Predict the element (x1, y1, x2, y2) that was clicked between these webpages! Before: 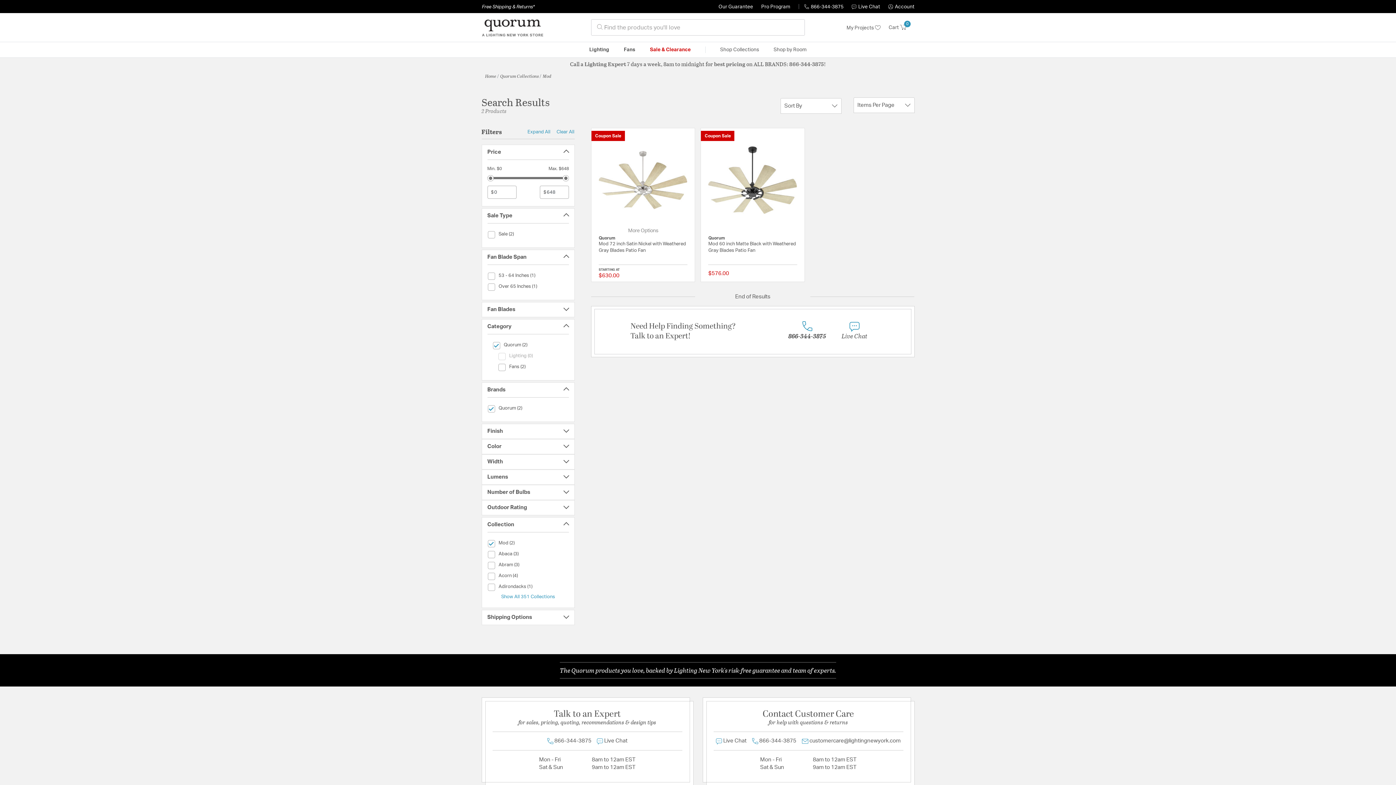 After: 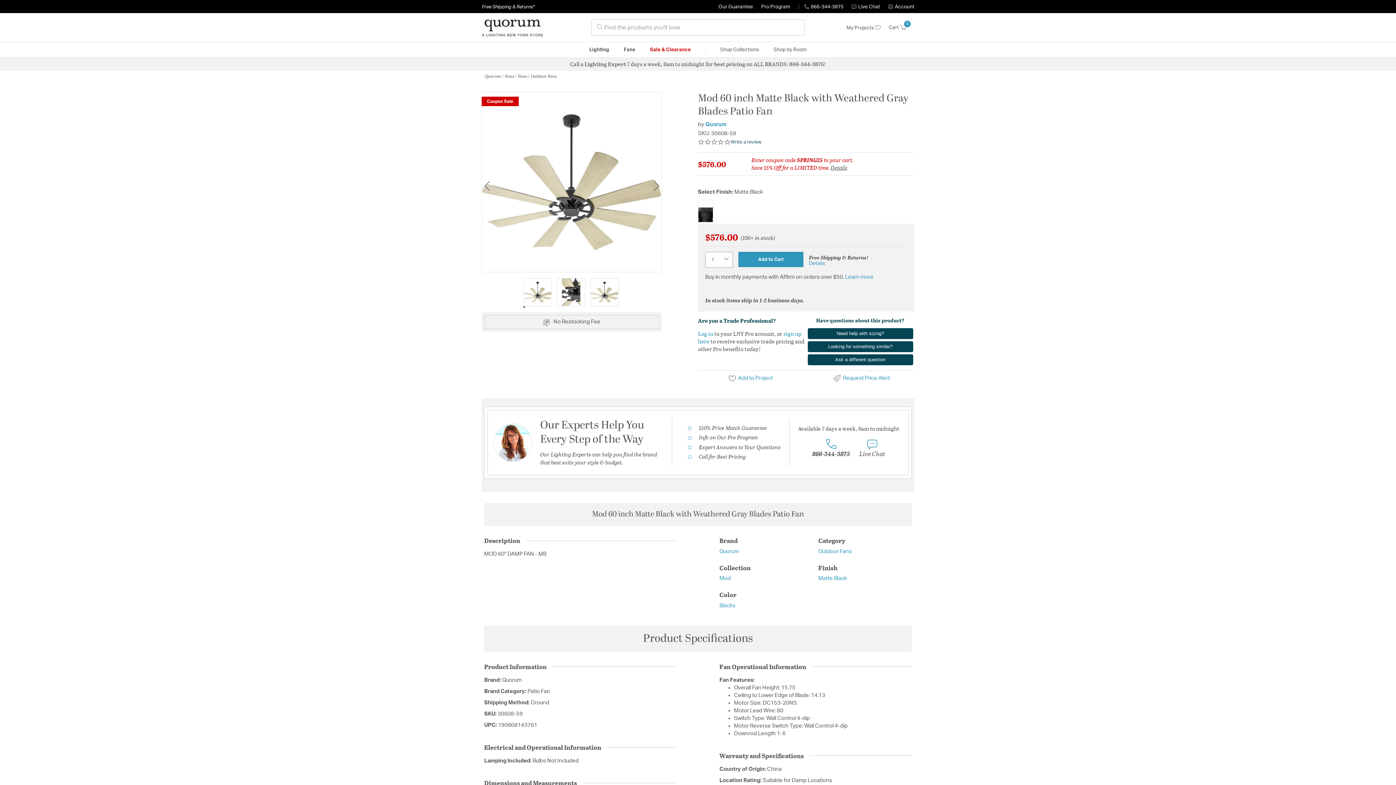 Action: bbox: (708, 135, 797, 224)